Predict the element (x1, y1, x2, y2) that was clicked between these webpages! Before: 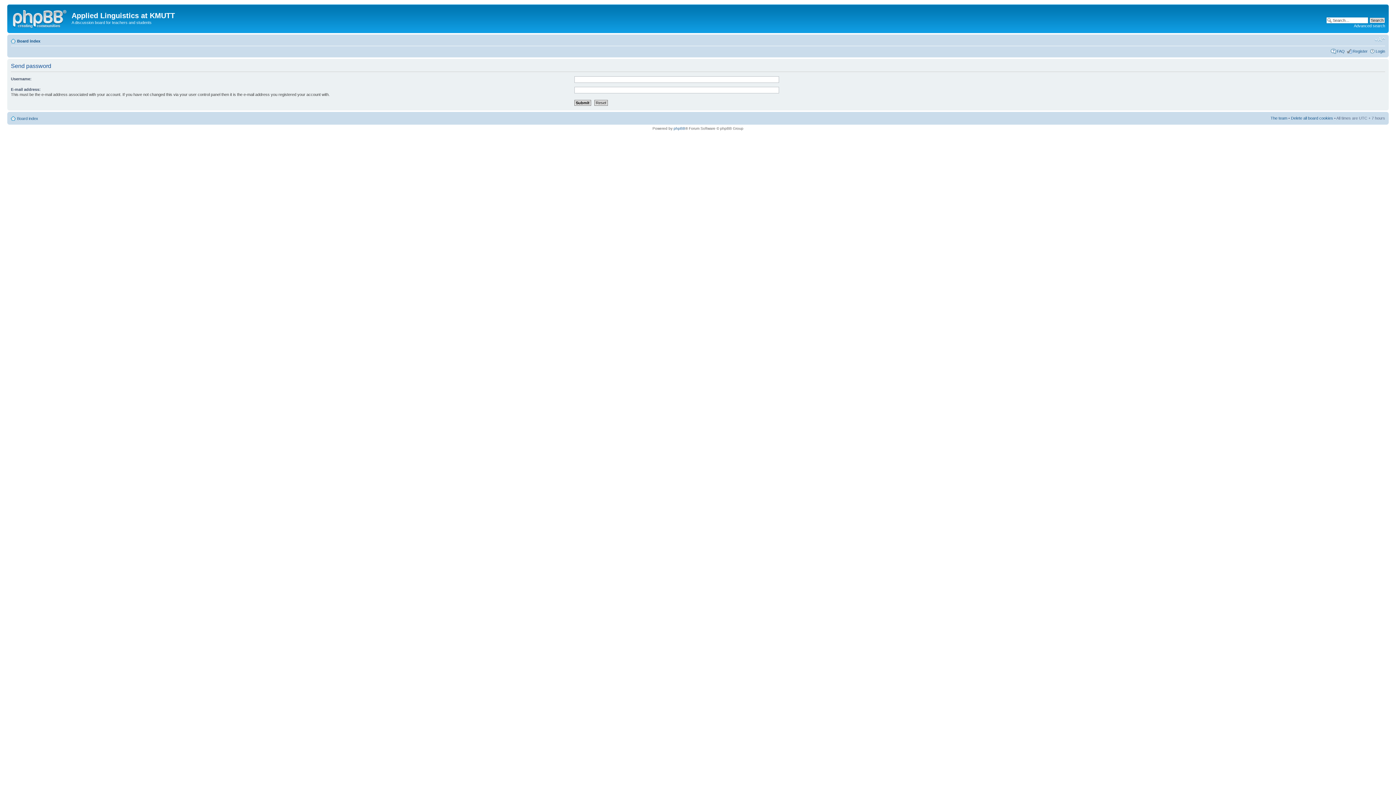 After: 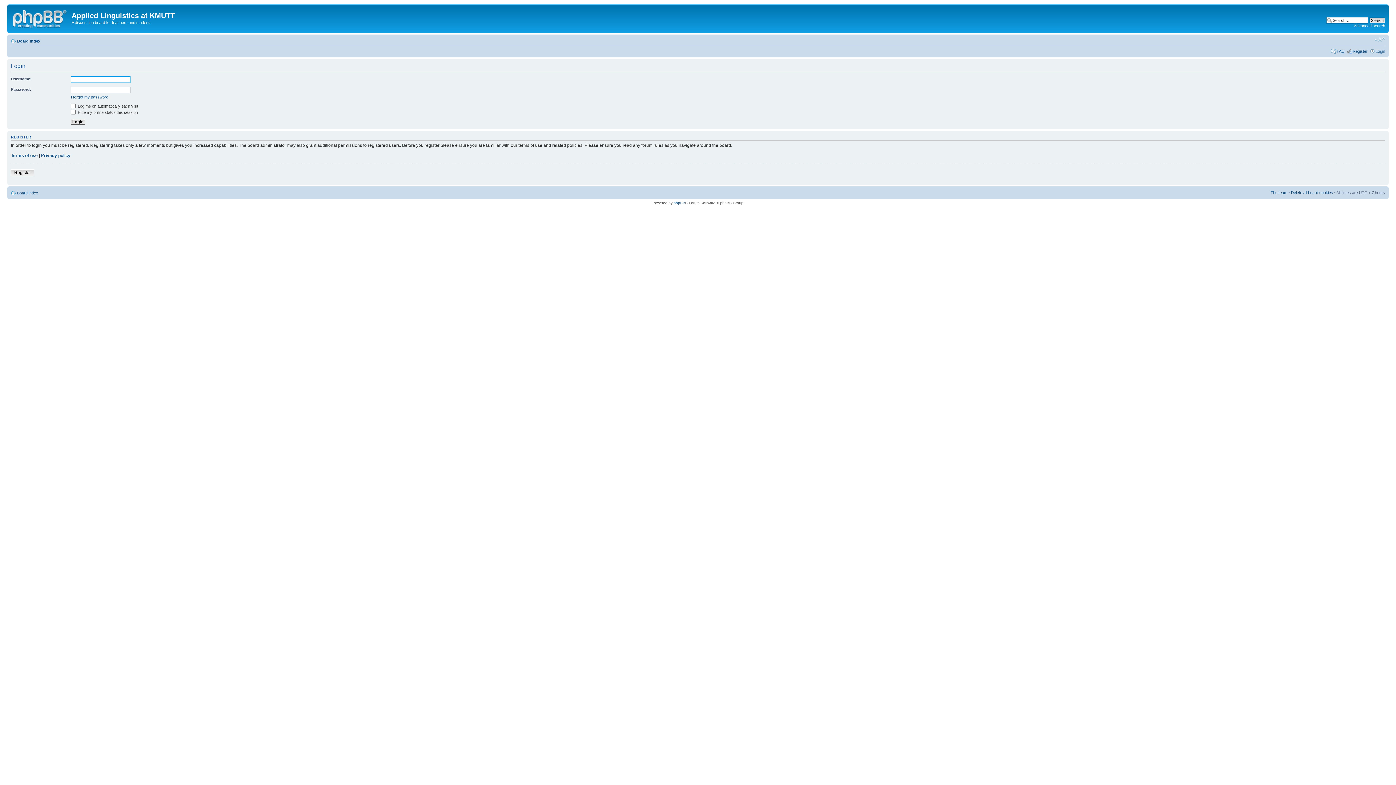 Action: label: Login bbox: (1376, 48, 1385, 53)